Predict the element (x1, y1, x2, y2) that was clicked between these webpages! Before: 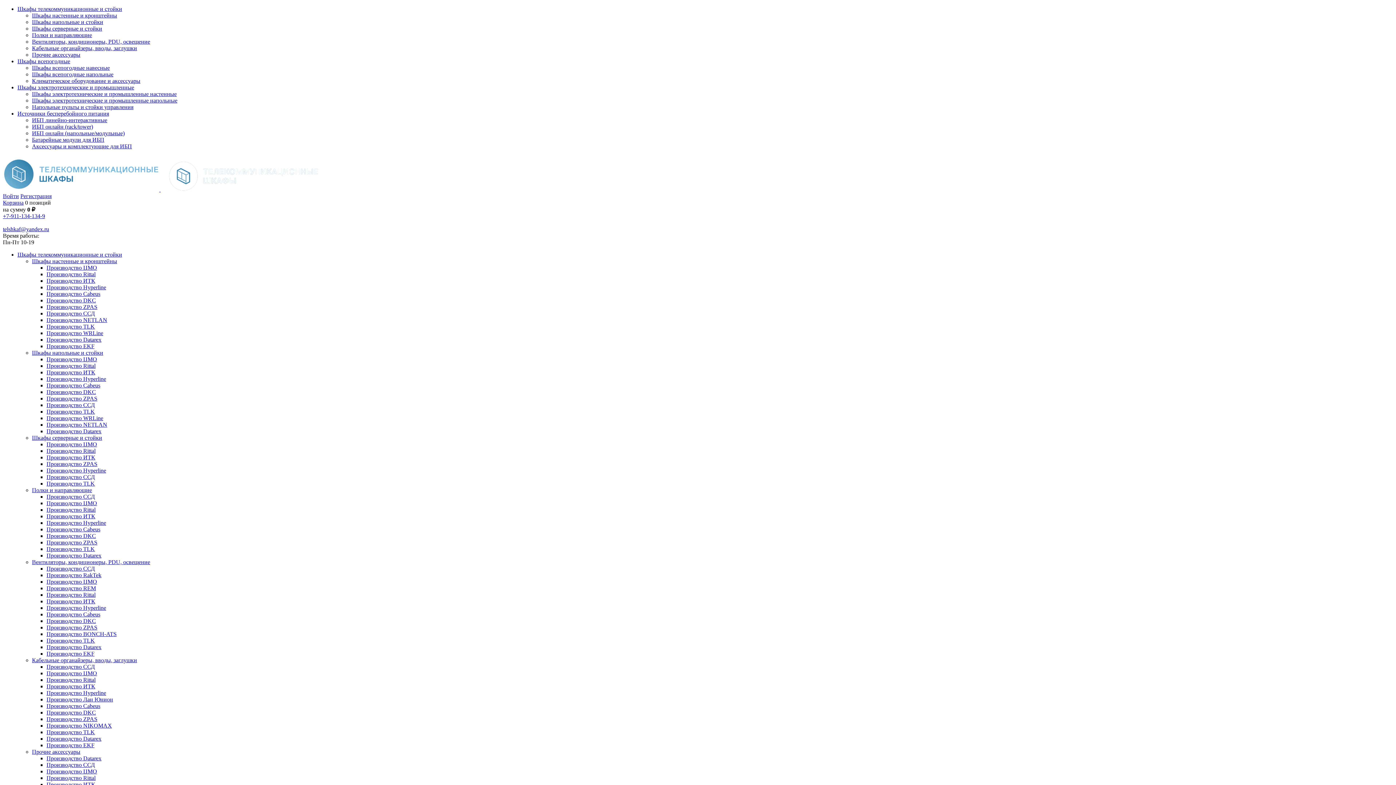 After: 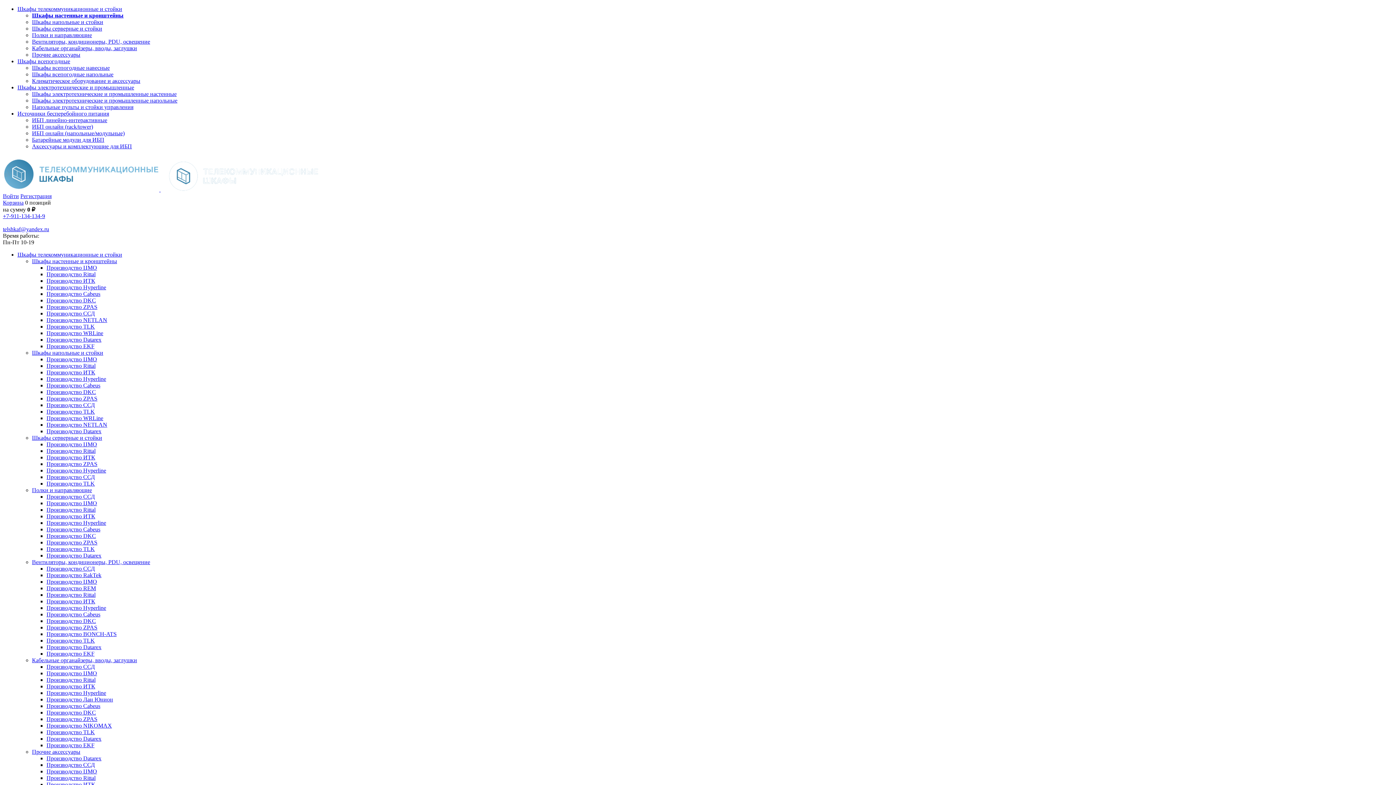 Action: label: Шкафы настенные и кронштейны bbox: (32, 12, 117, 18)